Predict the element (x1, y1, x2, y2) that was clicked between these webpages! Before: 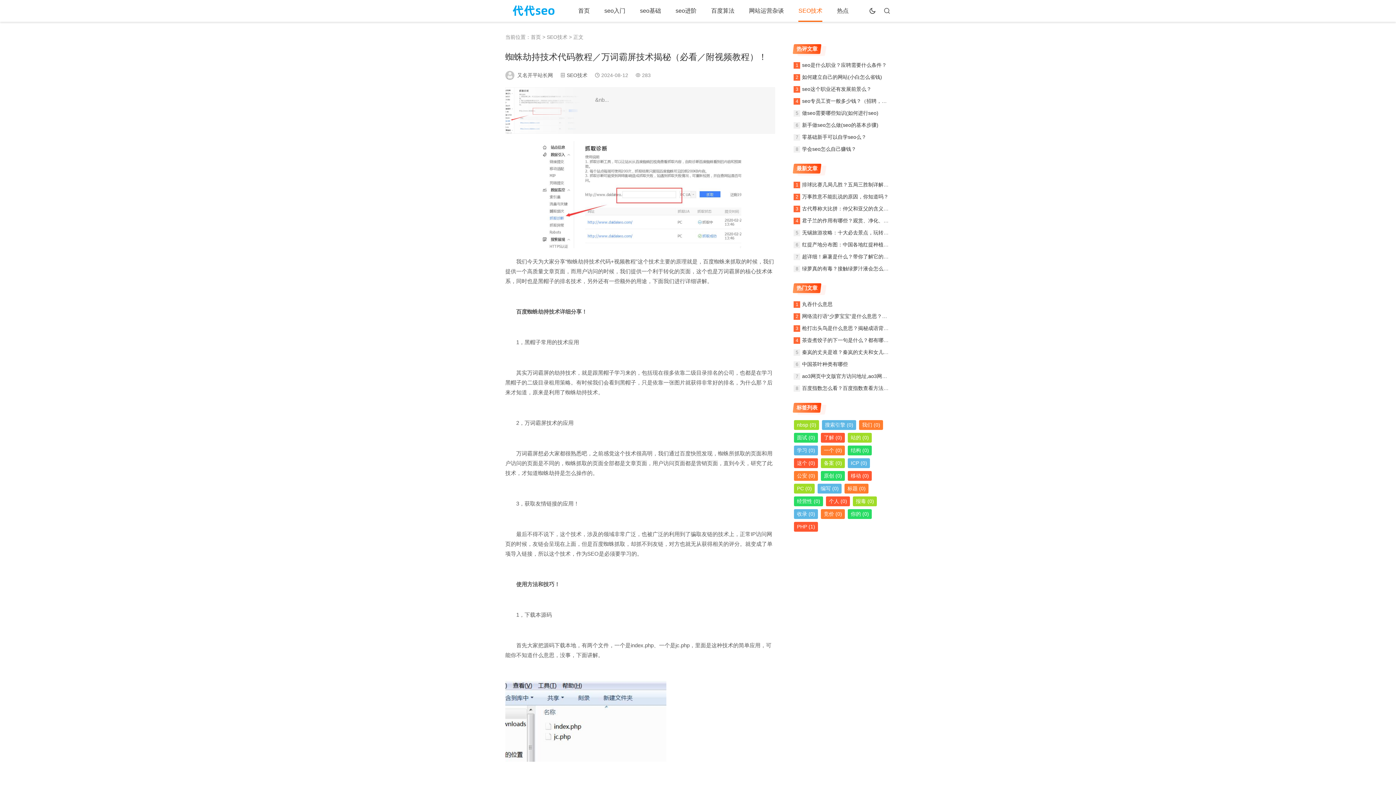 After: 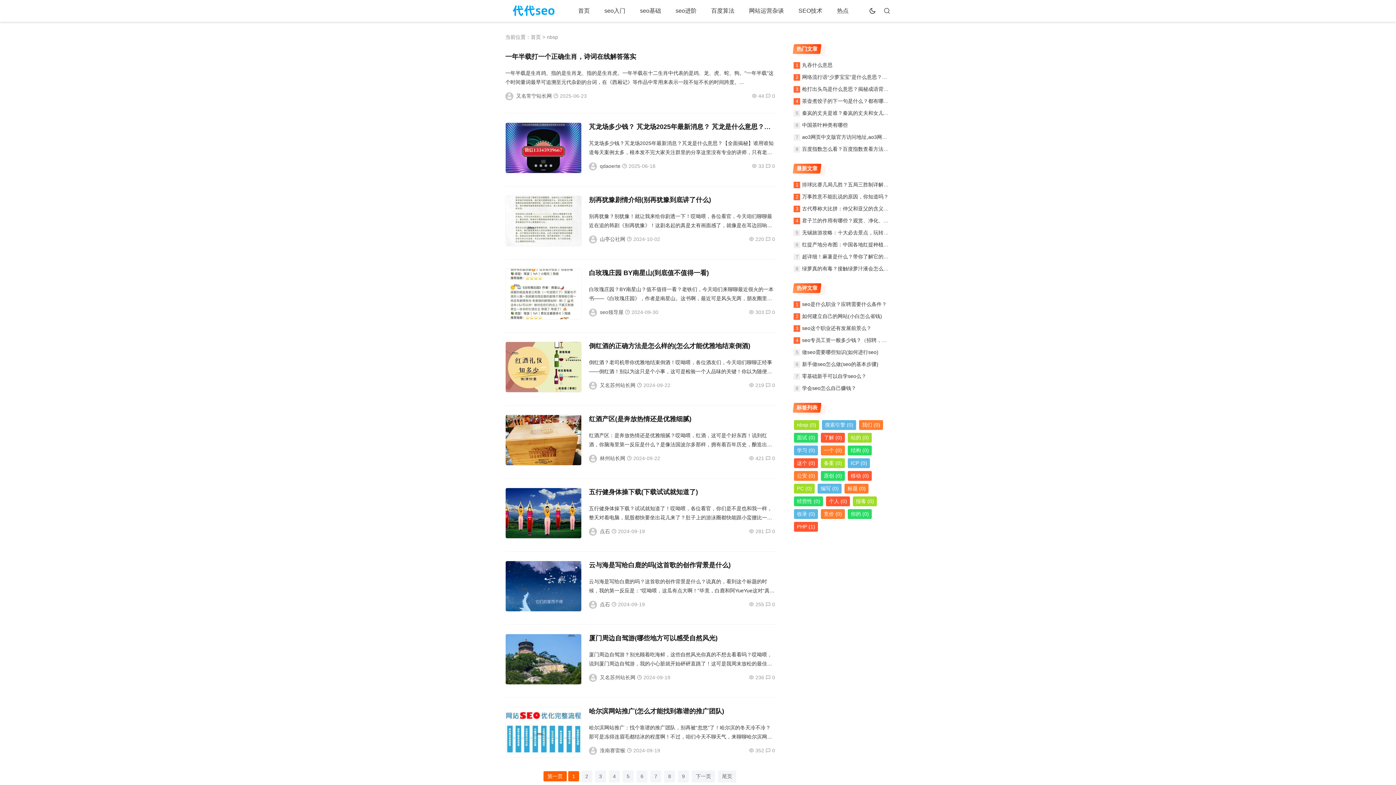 Action: label: nbsp (0) bbox: (794, 420, 819, 430)